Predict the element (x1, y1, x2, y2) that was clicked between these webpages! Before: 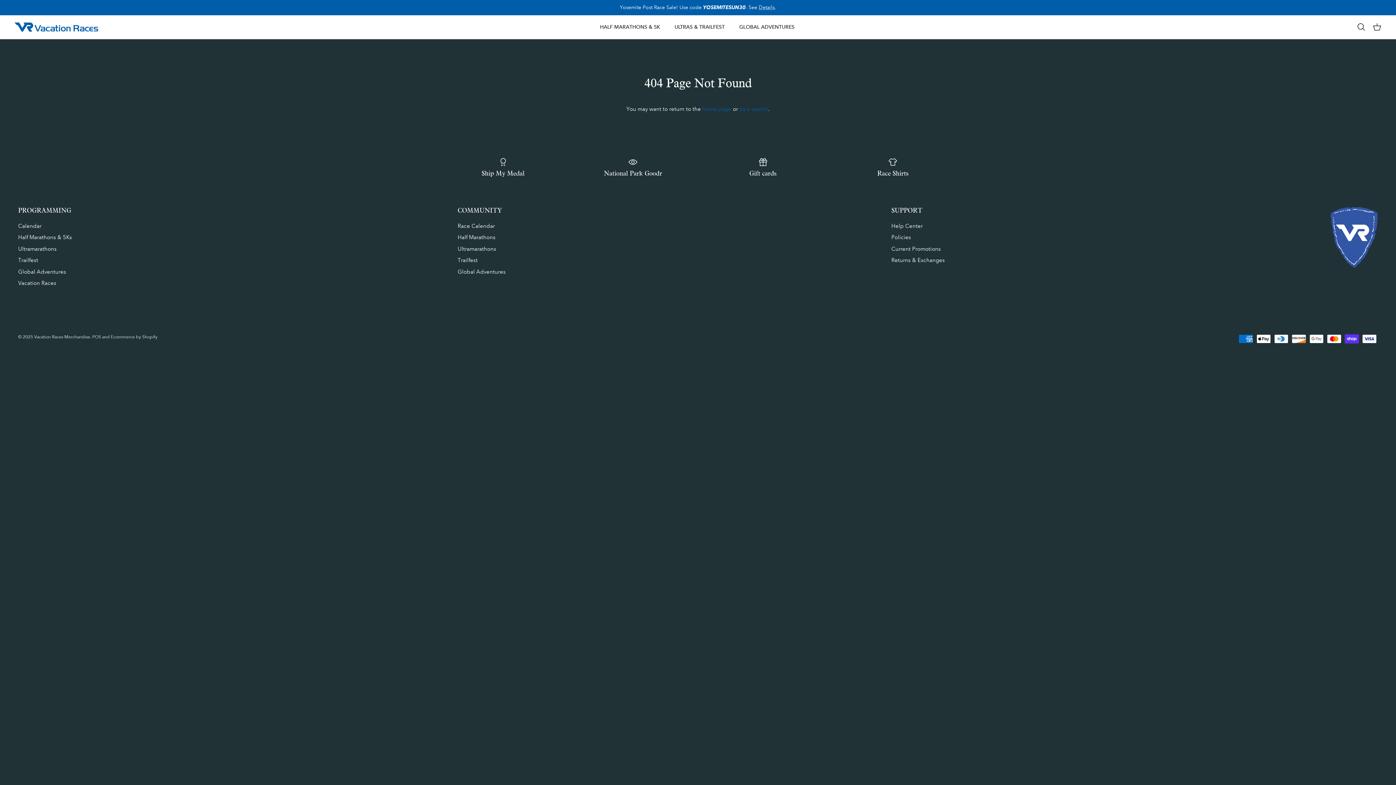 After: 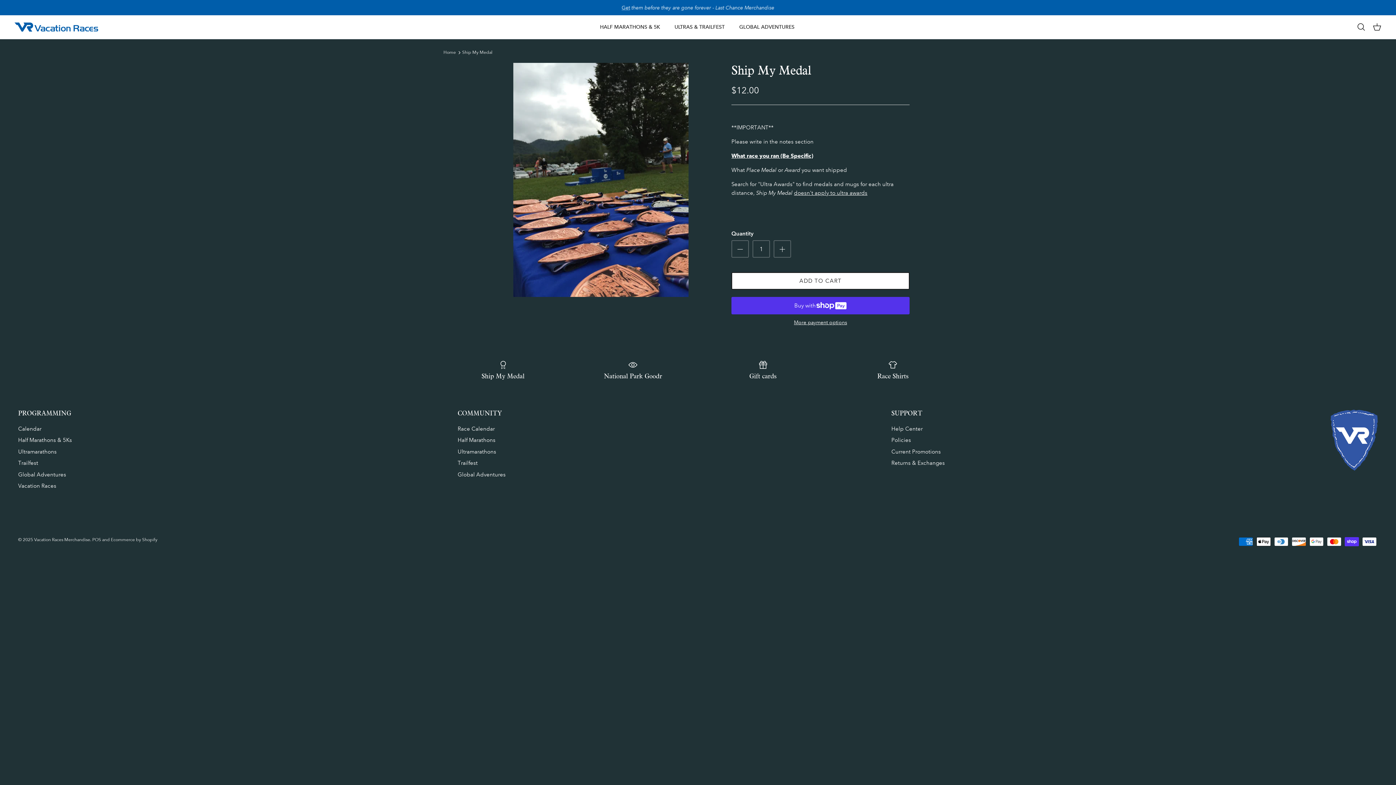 Action: bbox: (443, 157, 562, 177) label: Ship My Medal